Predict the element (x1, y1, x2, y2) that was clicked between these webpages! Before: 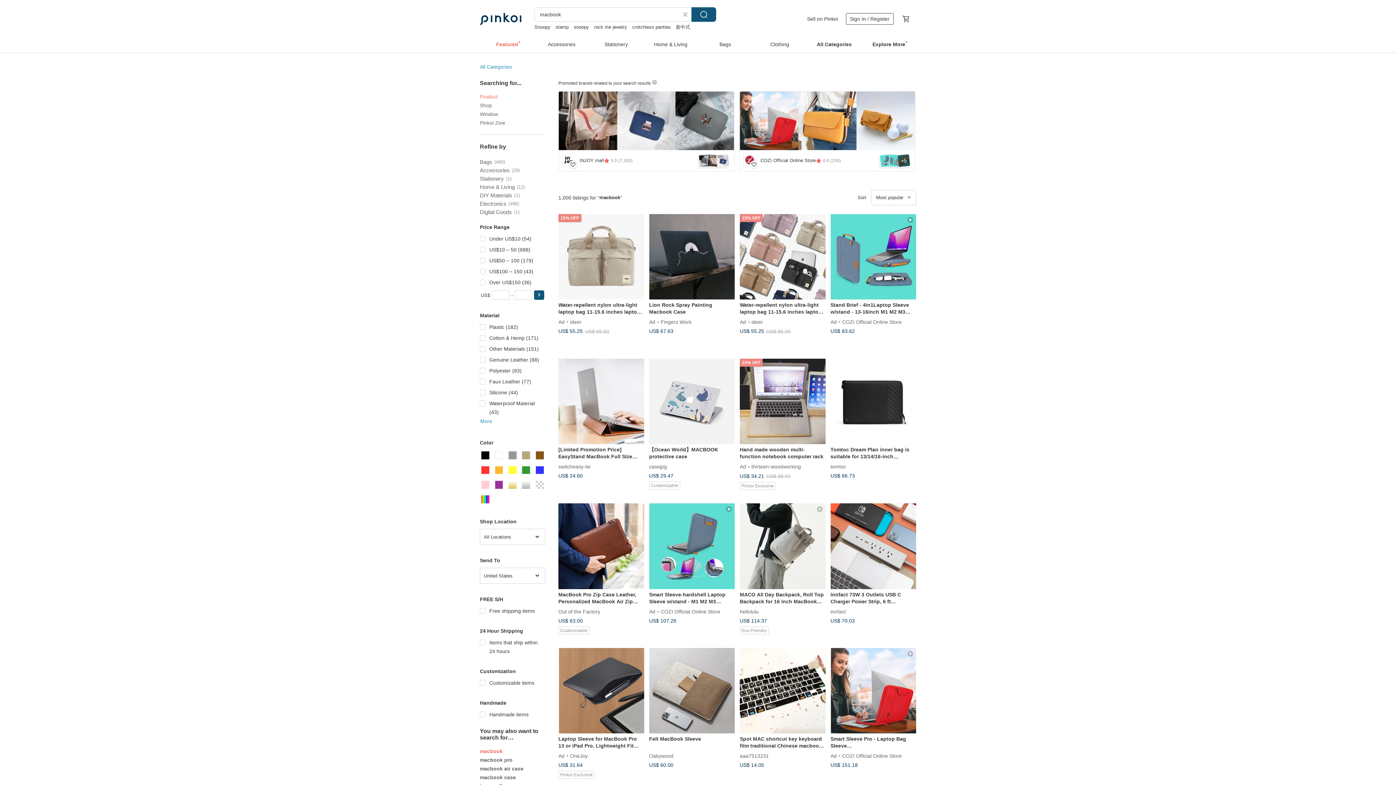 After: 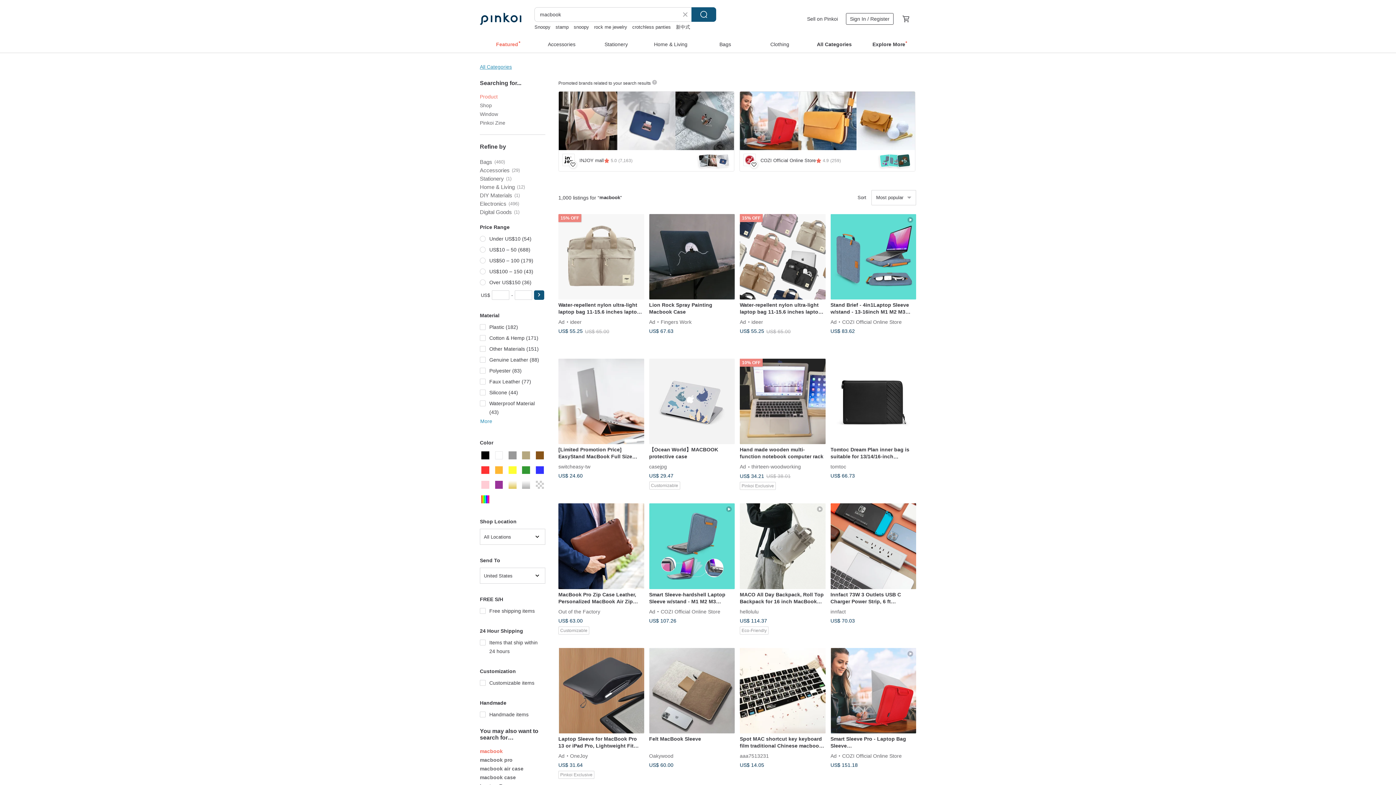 Action: label: All Categories bbox: (480, 64, 512, 69)